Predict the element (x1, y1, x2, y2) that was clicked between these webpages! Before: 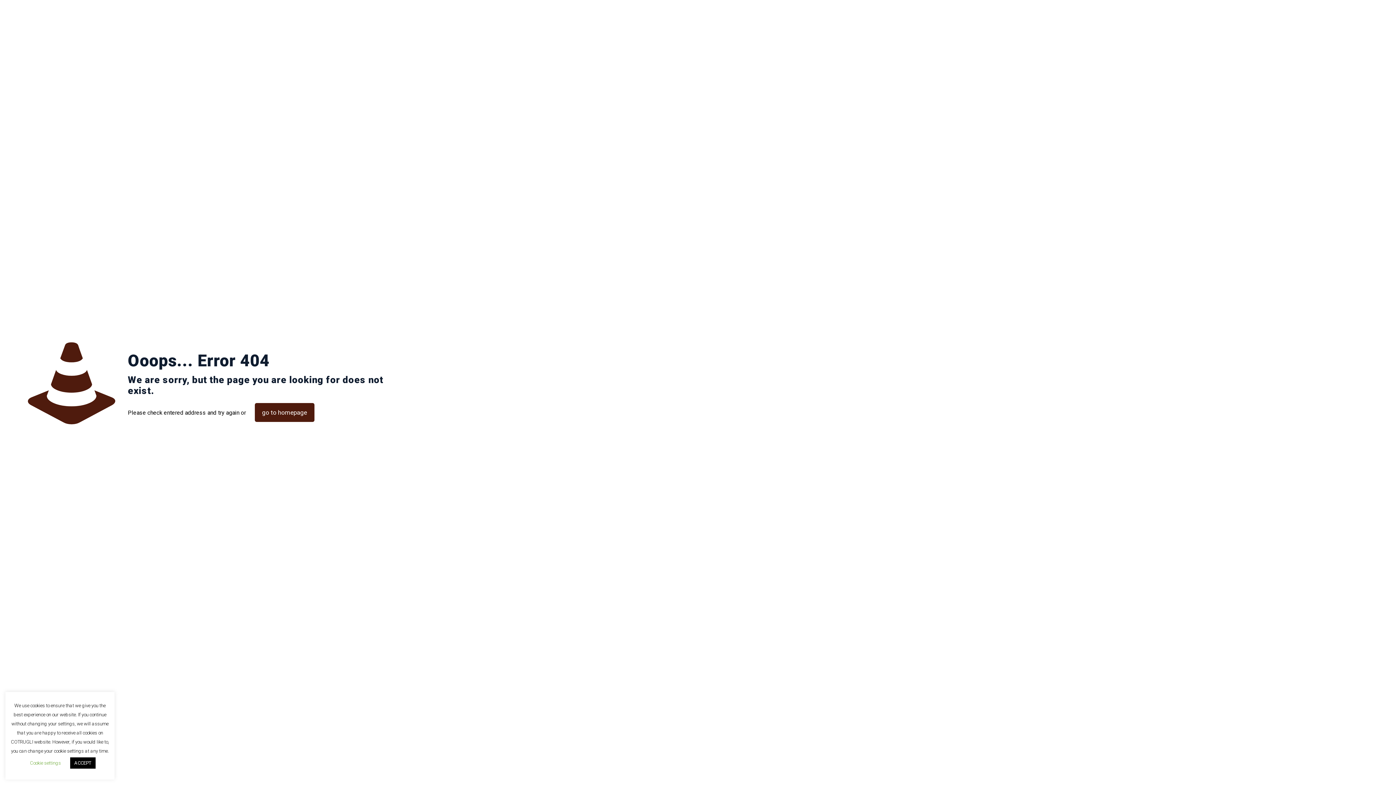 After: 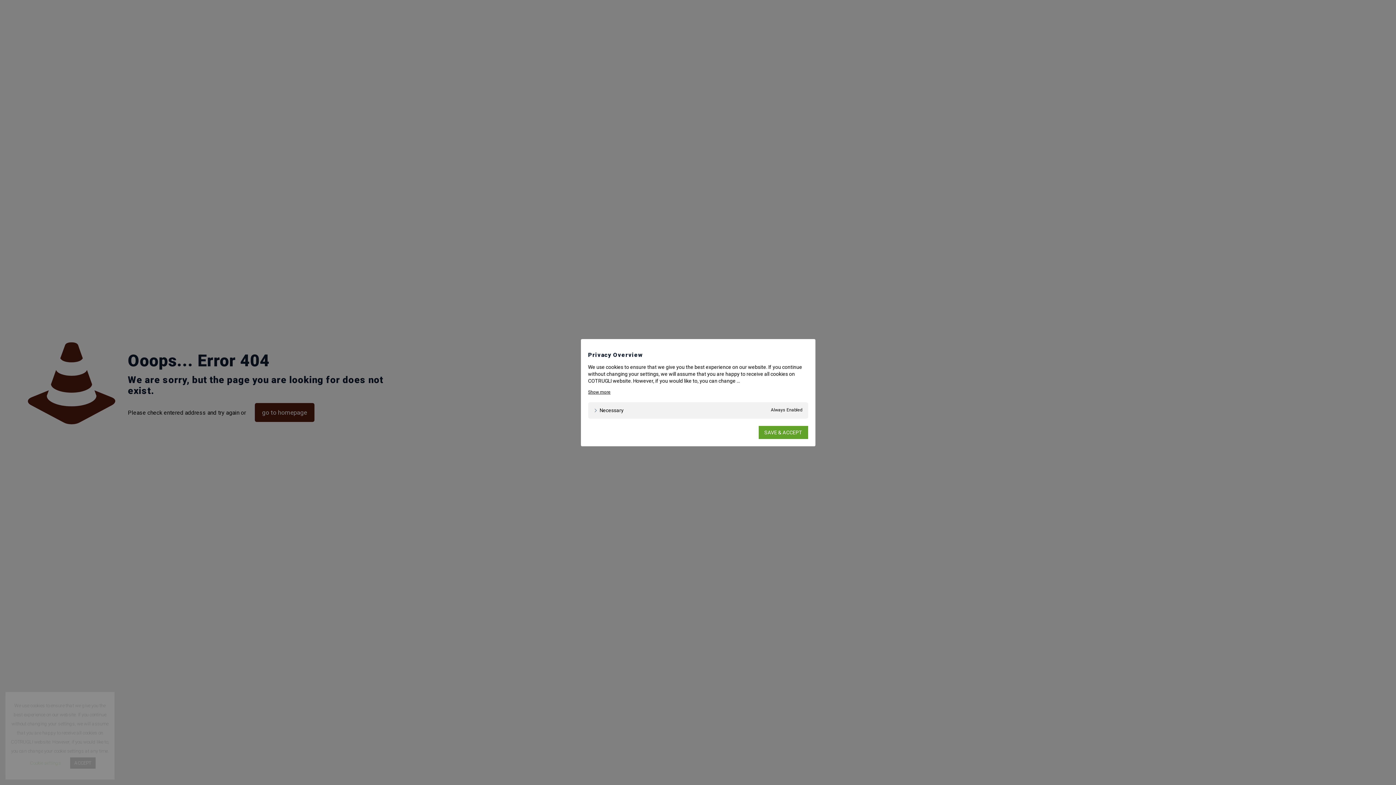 Action: bbox: (30, 760, 60, 766) label: Cookie settings